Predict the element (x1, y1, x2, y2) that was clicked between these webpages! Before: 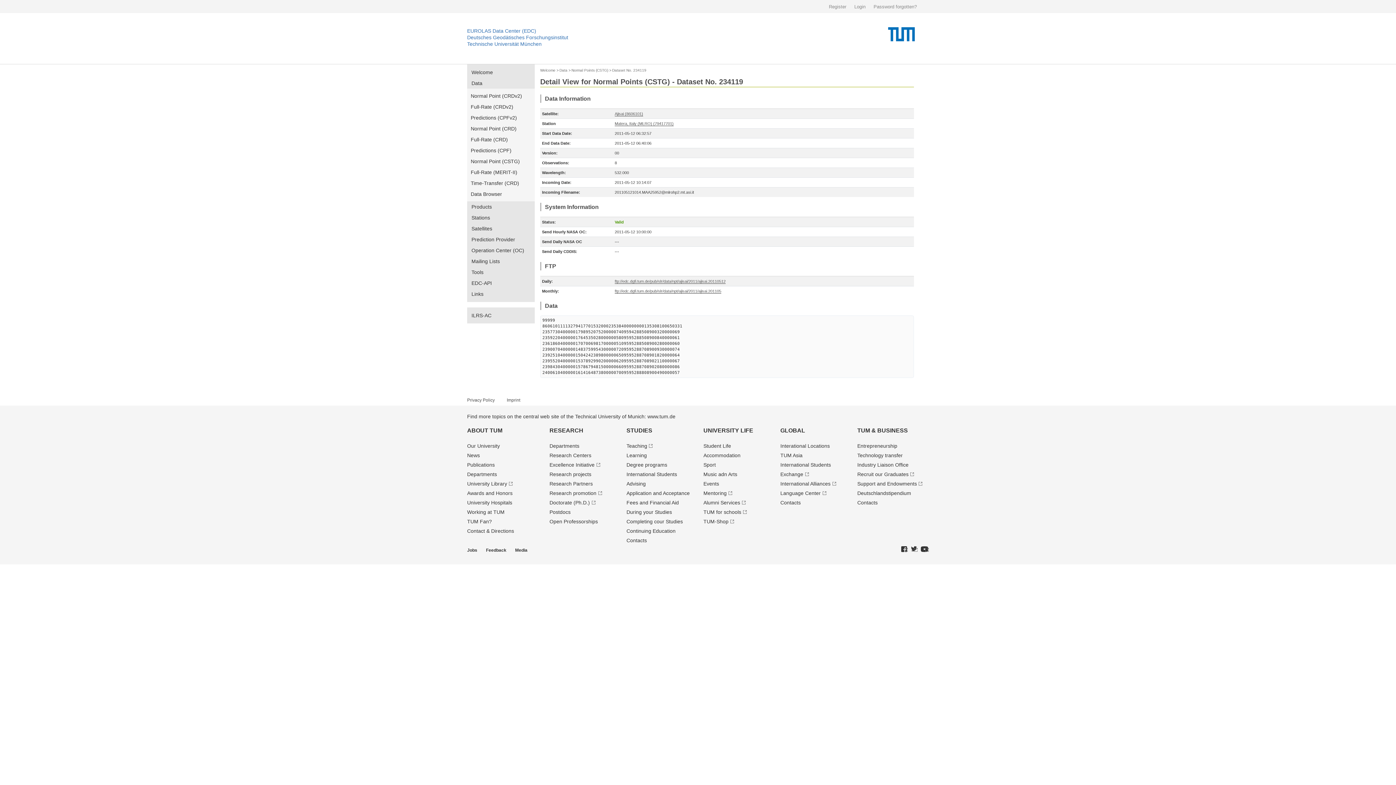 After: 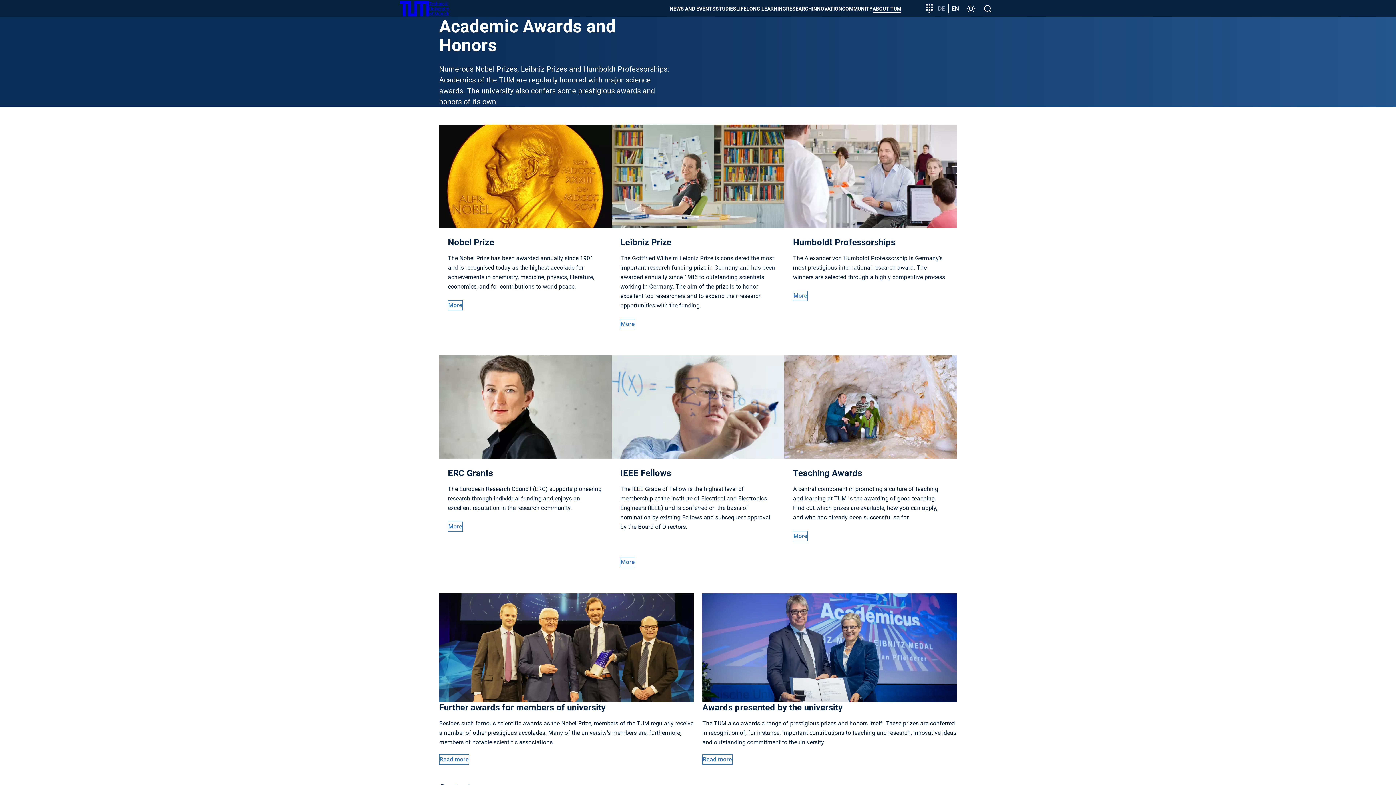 Action: bbox: (467, 490, 512, 496) label: Awards and Honors